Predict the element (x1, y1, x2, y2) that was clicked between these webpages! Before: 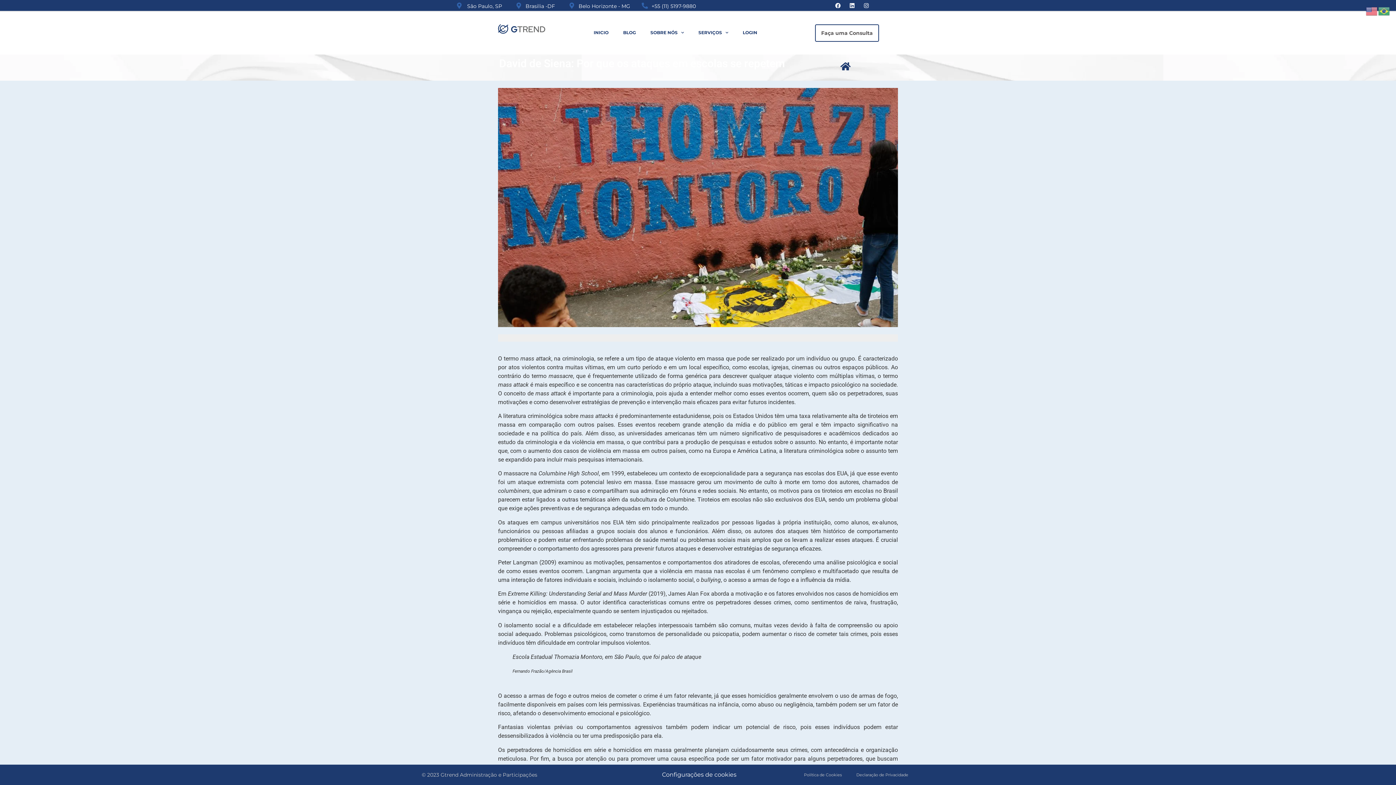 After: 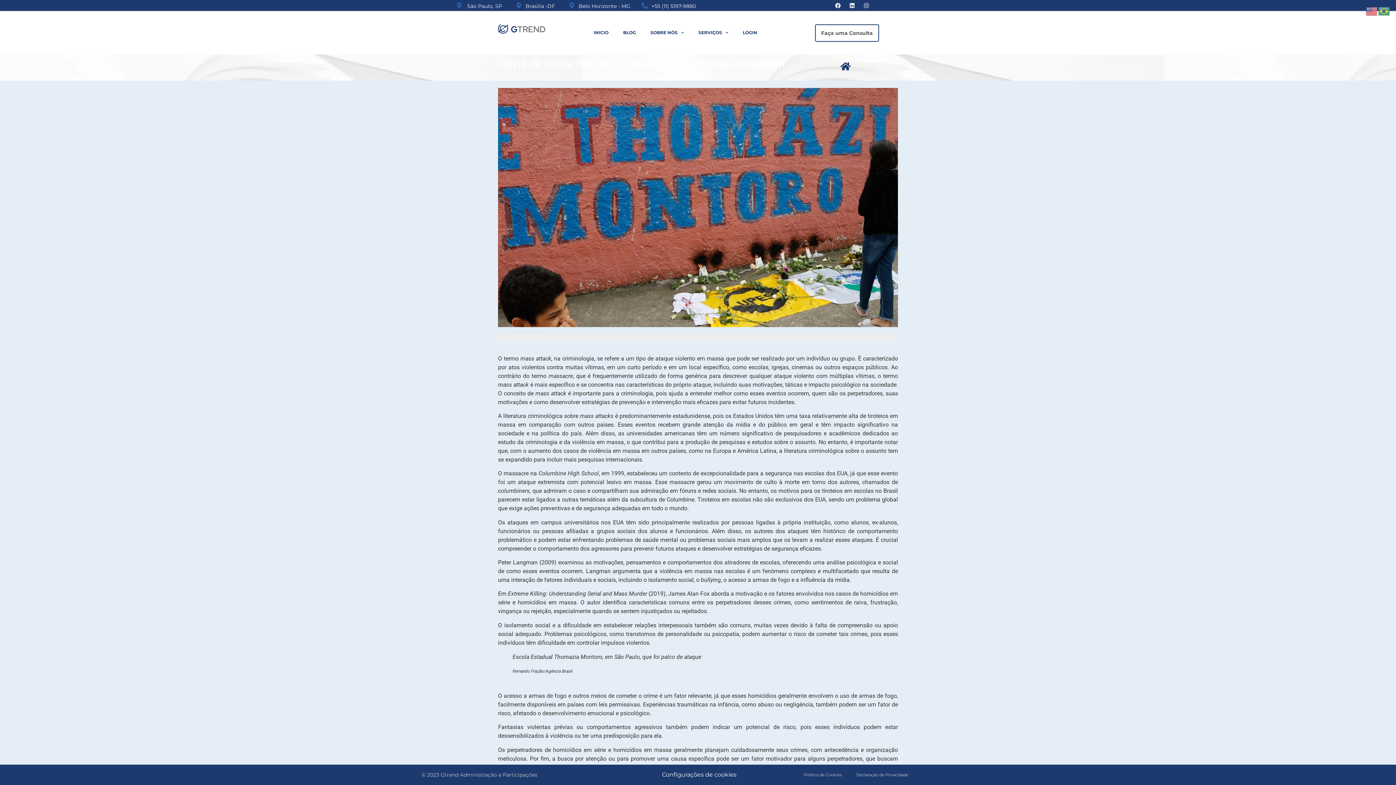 Action: bbox: (861, 0, 872, 10) label: Instagram